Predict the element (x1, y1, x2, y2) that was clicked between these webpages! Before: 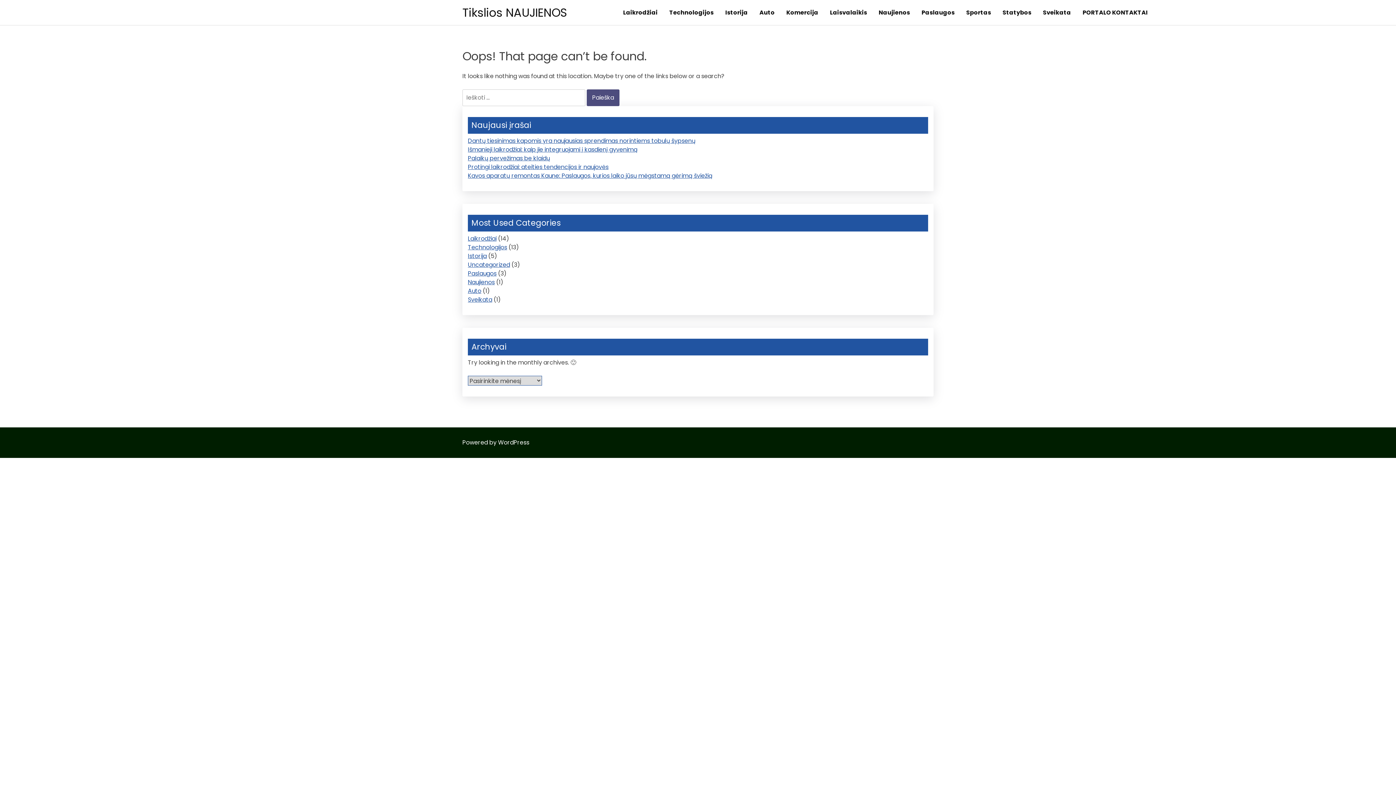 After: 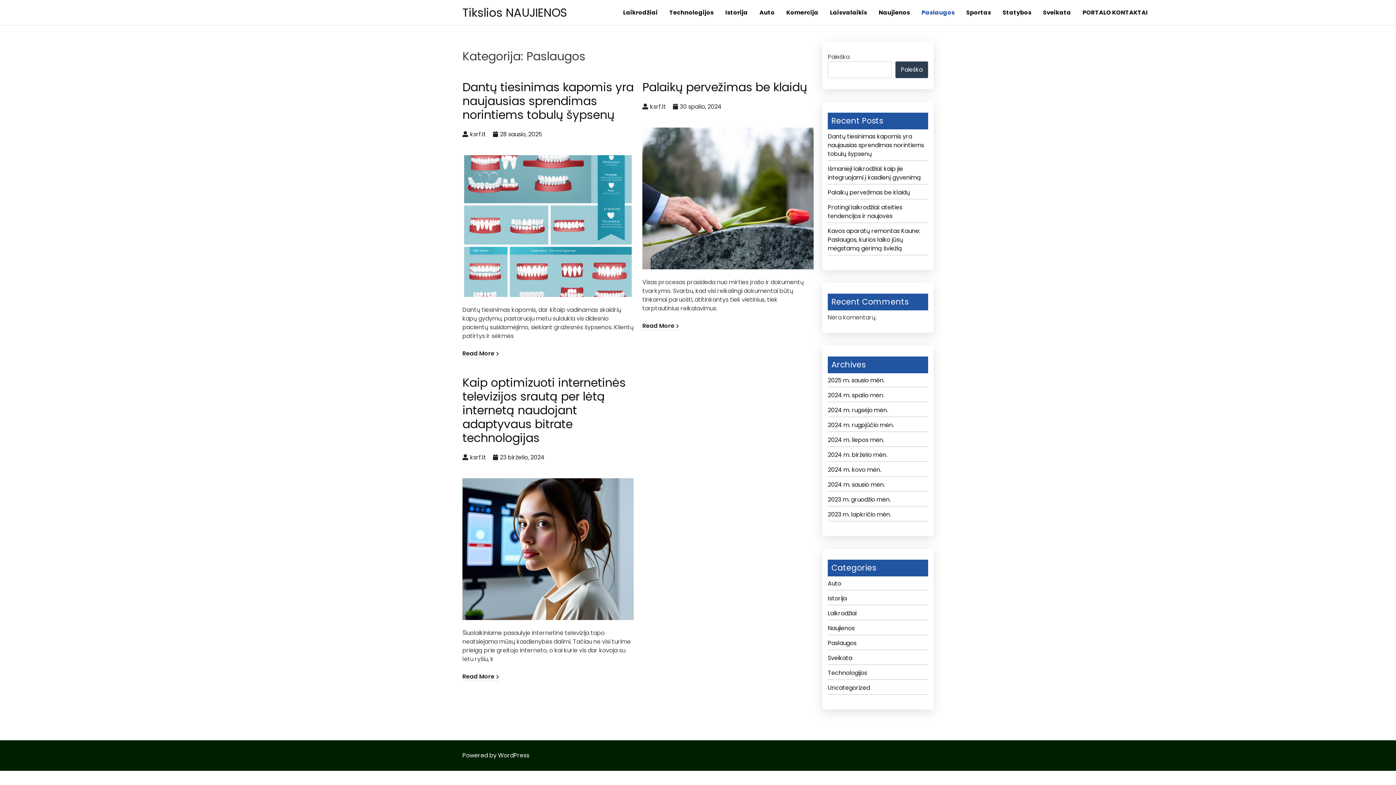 Action: label: Paslaugos bbox: (468, 269, 496, 277)